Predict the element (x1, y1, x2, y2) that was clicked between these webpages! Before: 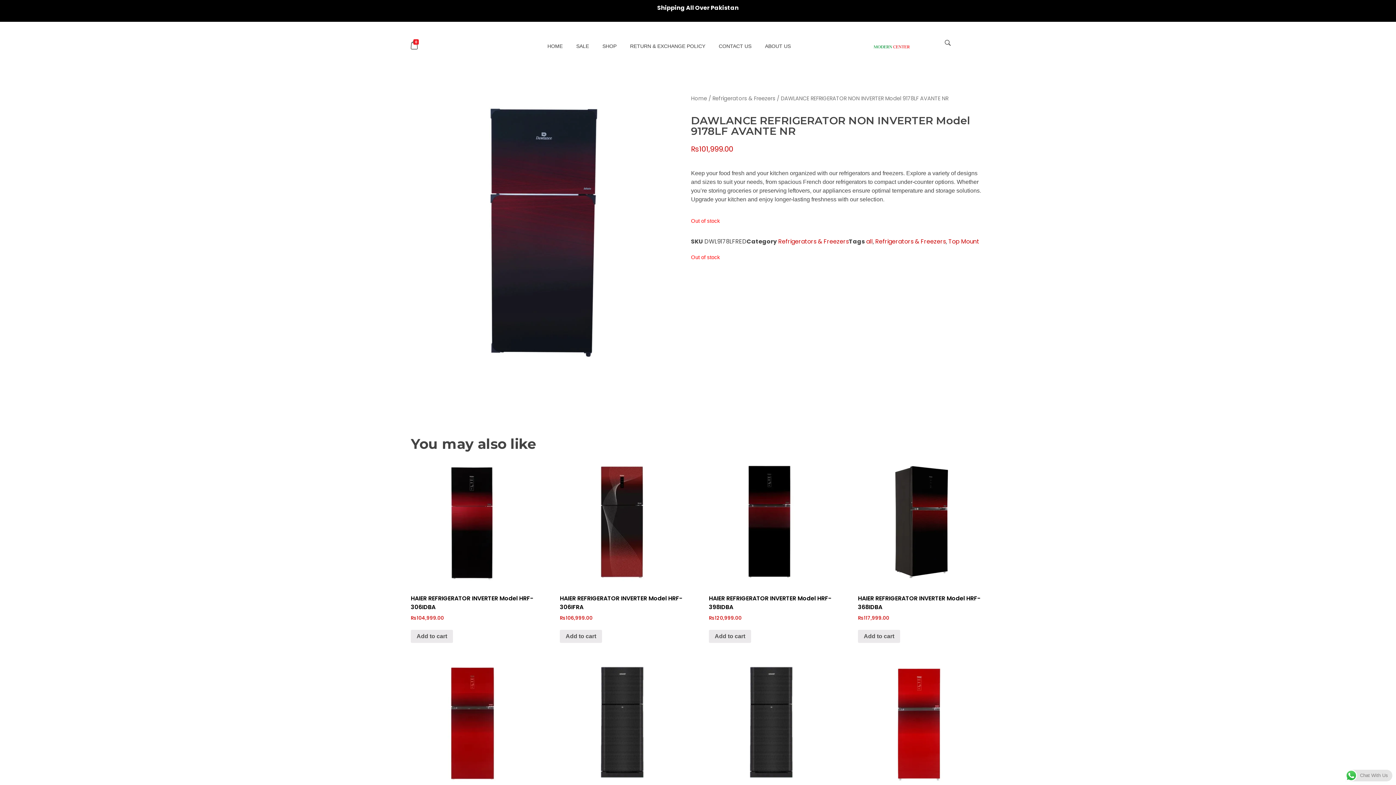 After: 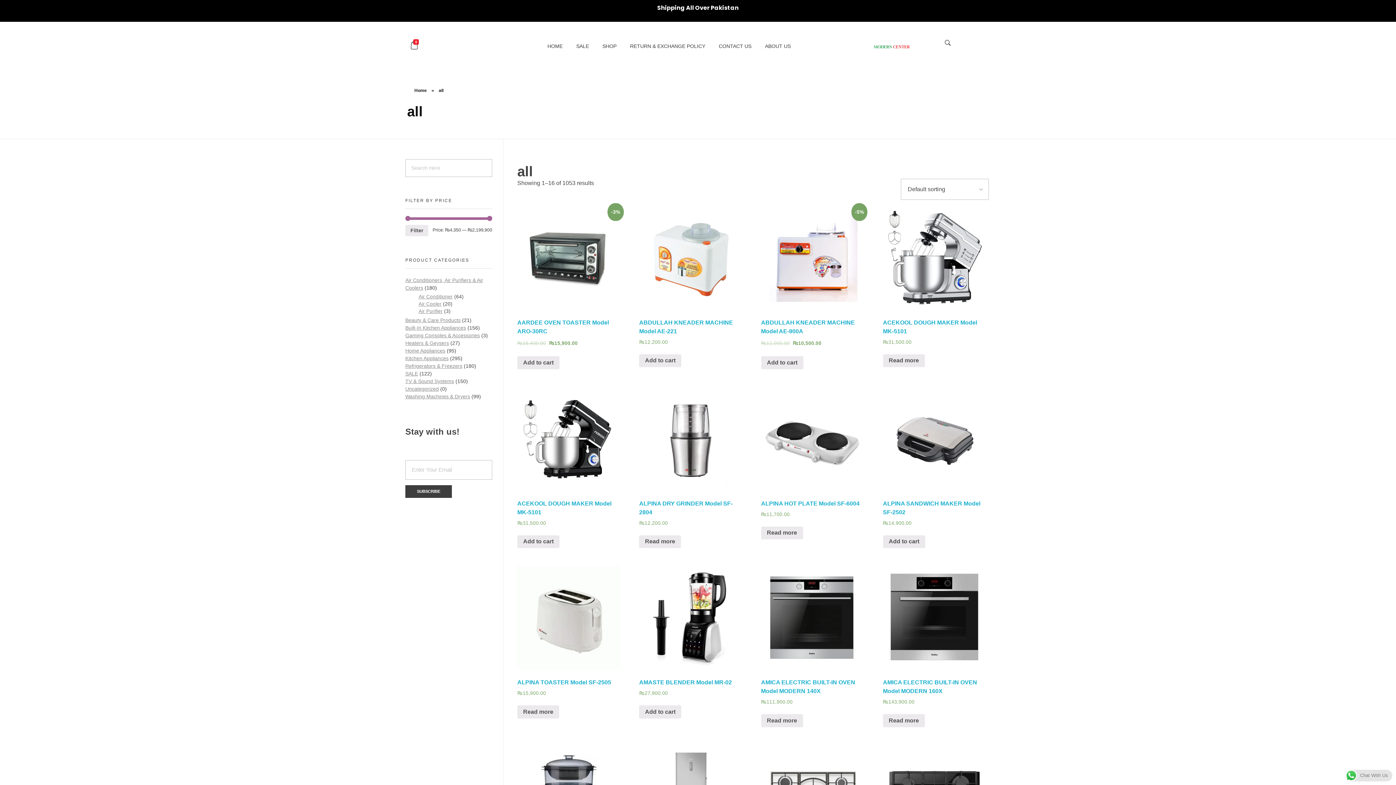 Action: bbox: (866, 237, 873, 245) label: all